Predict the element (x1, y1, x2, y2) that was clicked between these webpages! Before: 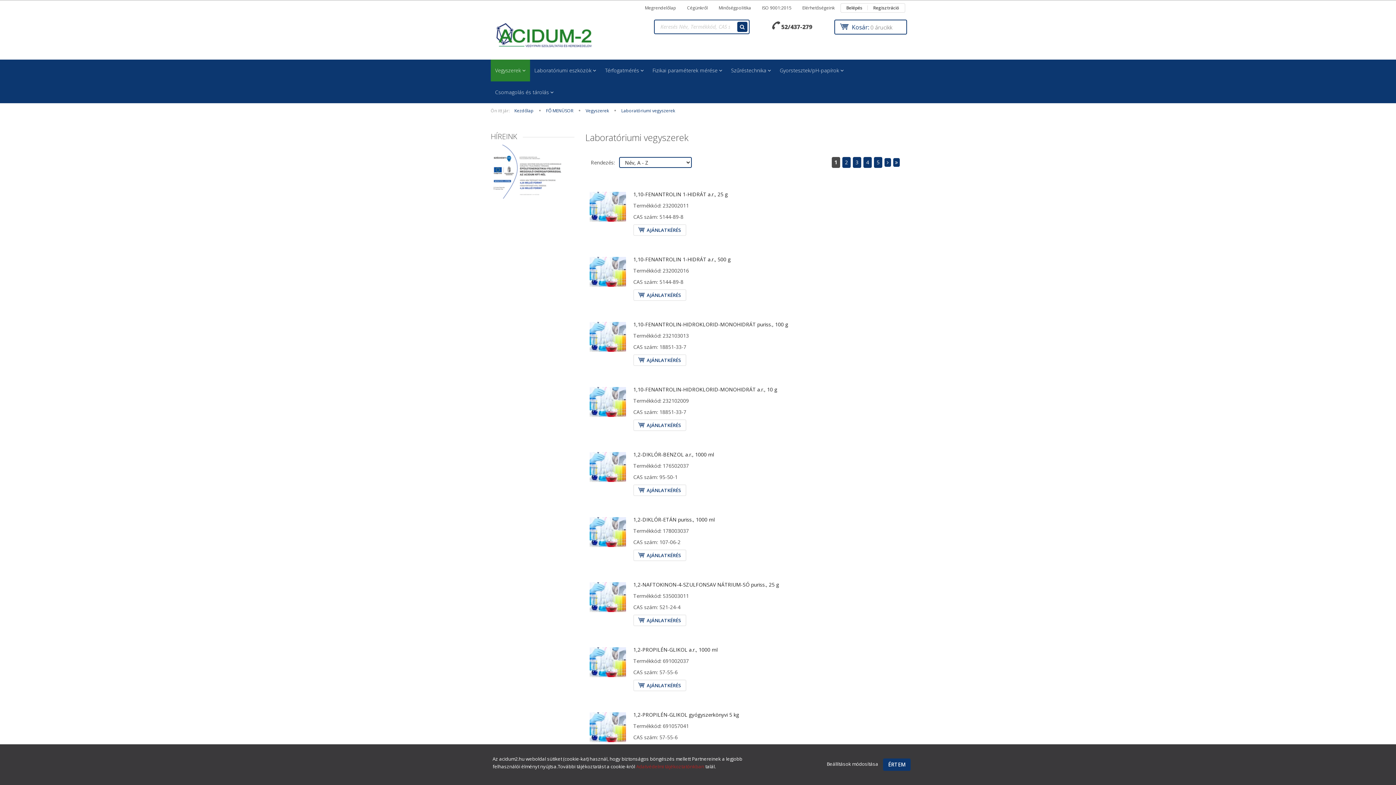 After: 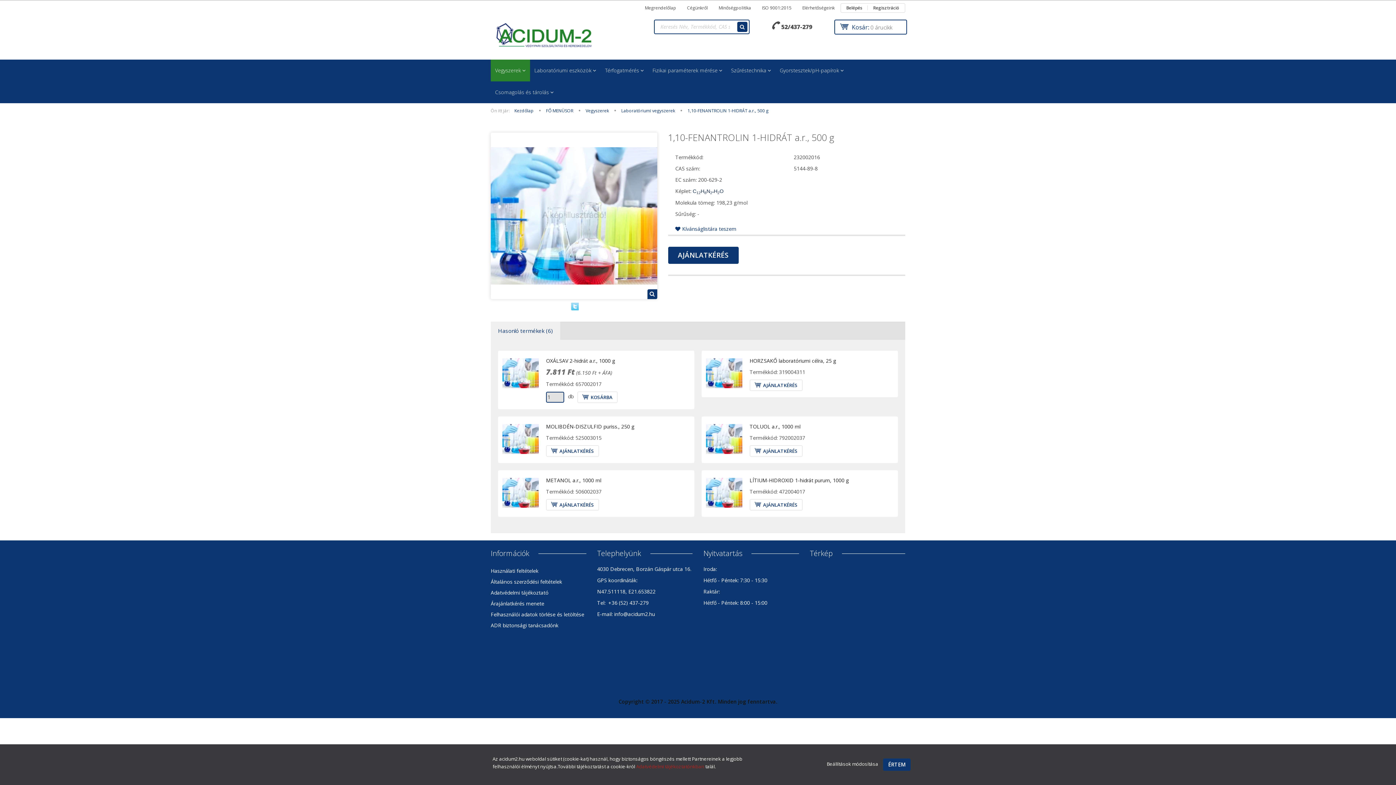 Action: bbox: (589, 253, 626, 290)